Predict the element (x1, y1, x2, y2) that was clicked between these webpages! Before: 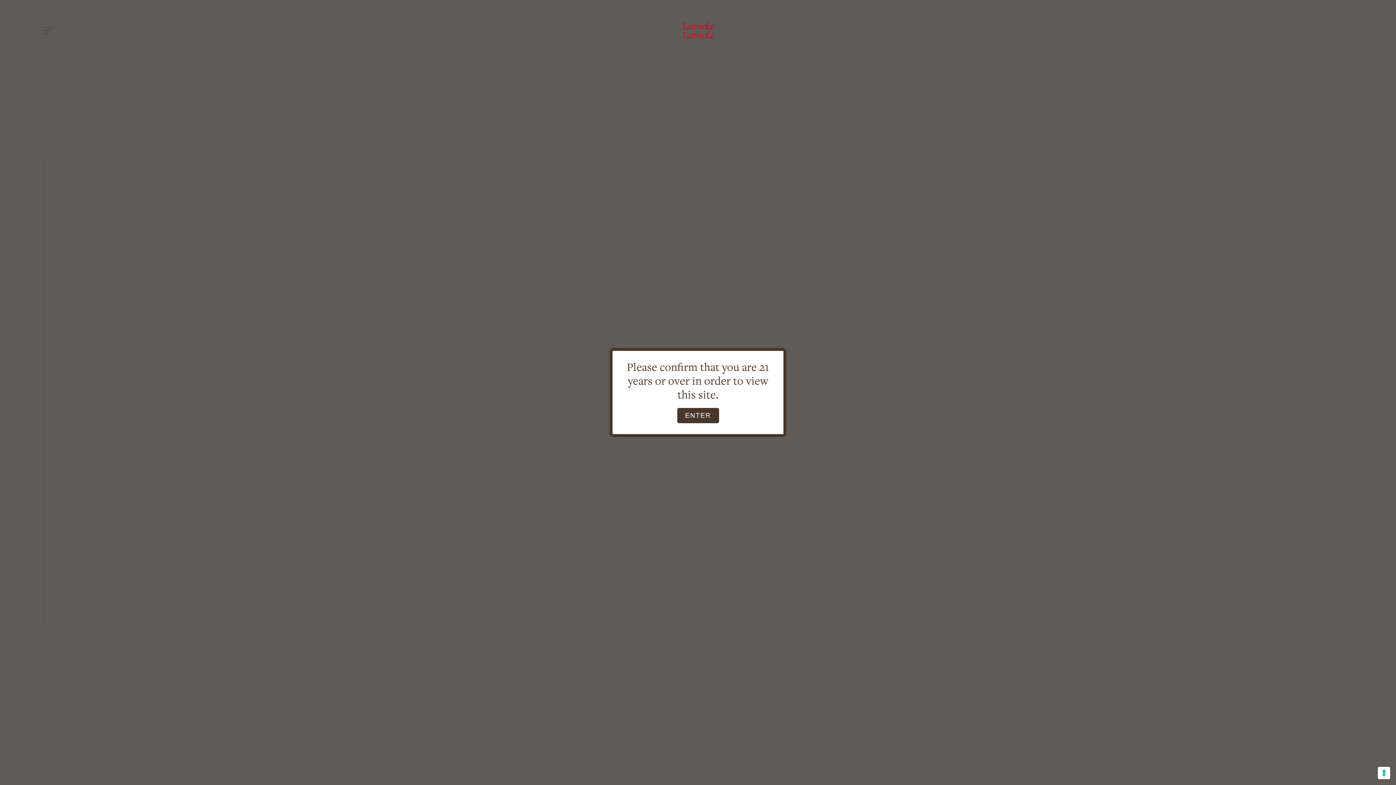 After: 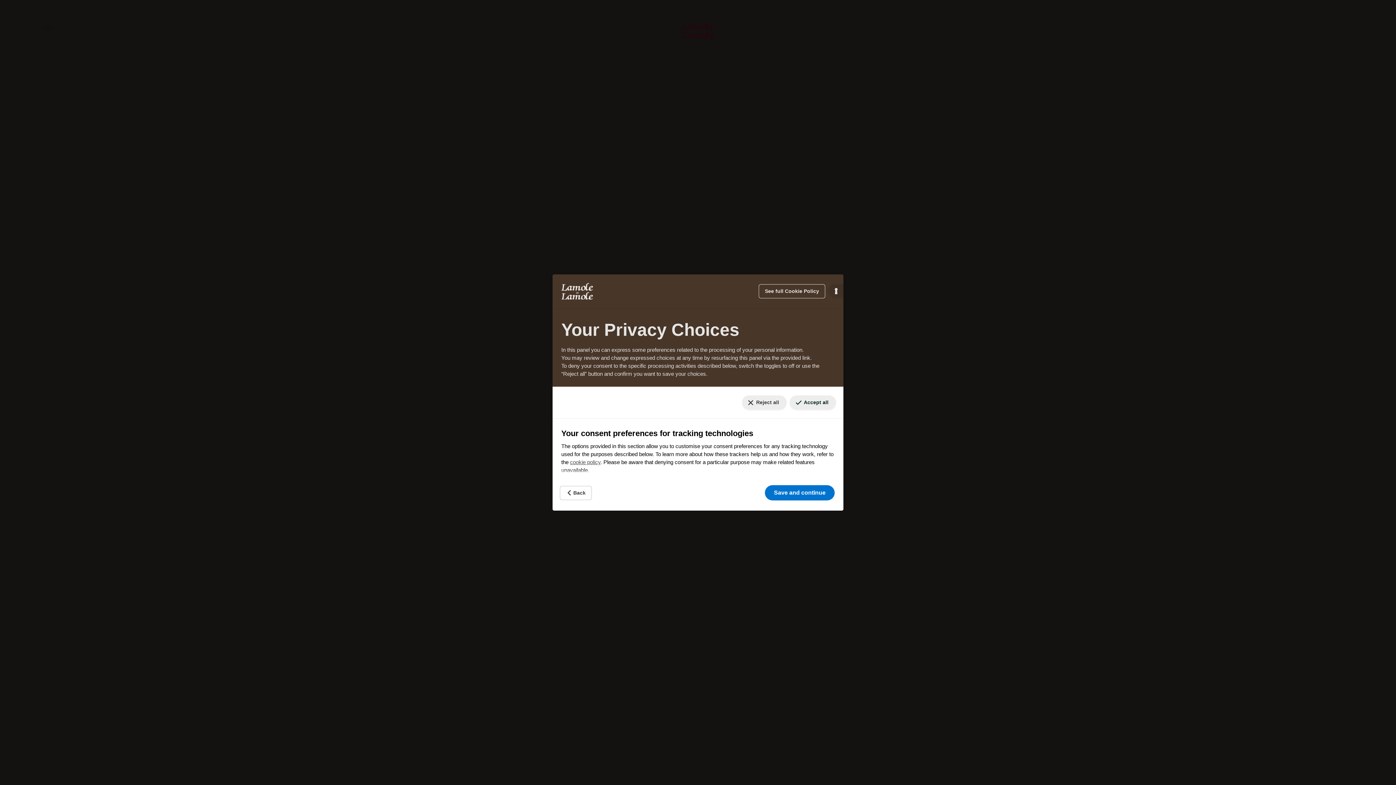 Action: label: Your consent preferences for tracking technologies bbox: (1378, 767, 1390, 779)